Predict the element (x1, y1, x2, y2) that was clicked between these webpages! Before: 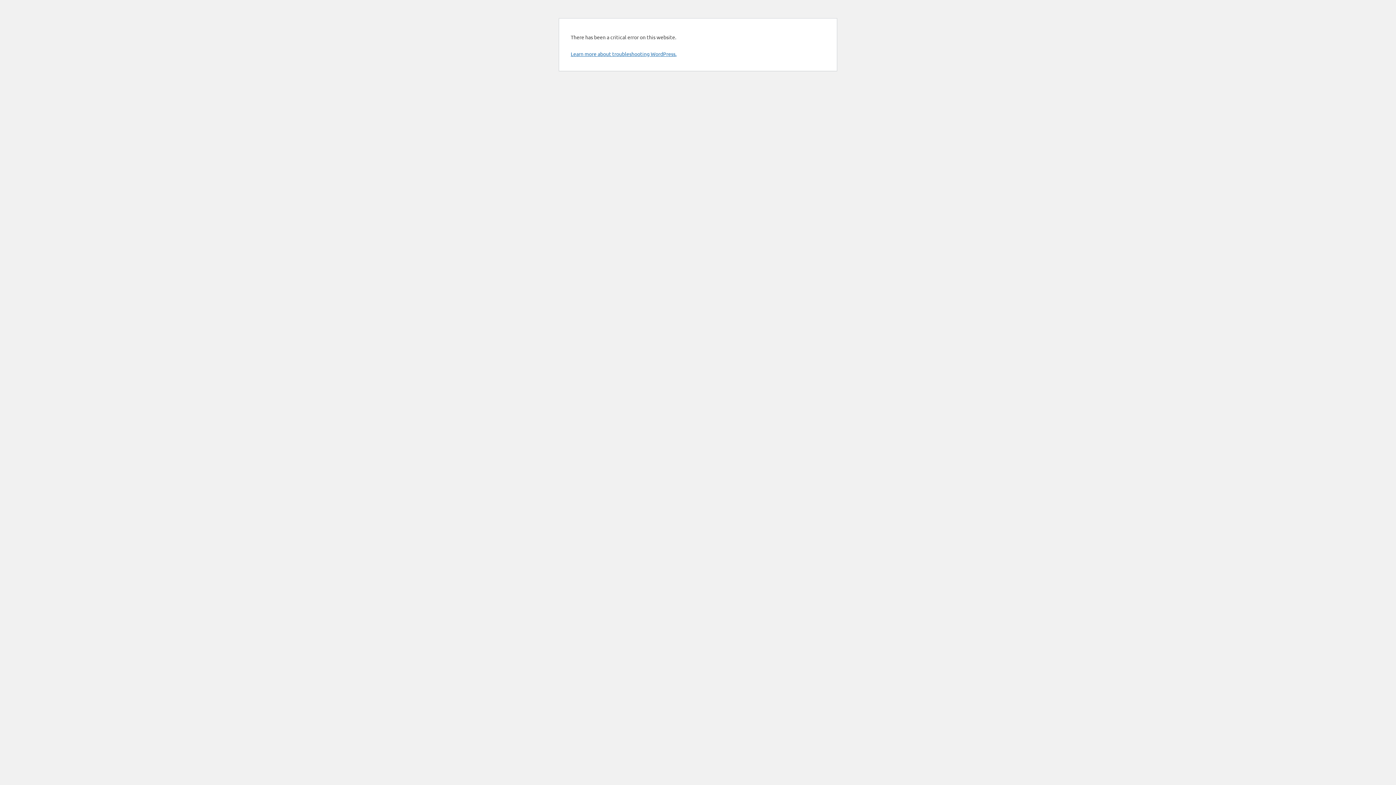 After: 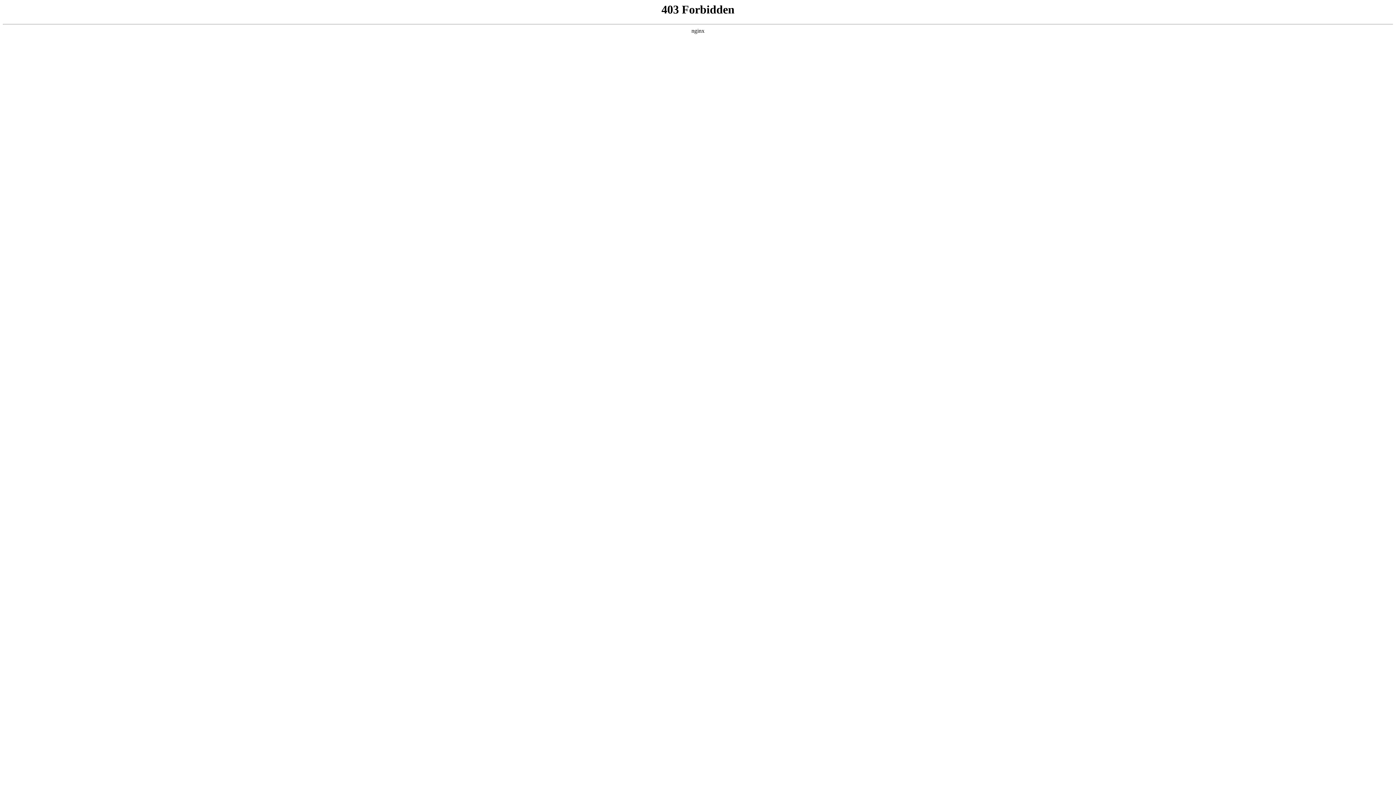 Action: bbox: (570, 50, 676, 57) label: Learn more about troubleshooting WordPress.